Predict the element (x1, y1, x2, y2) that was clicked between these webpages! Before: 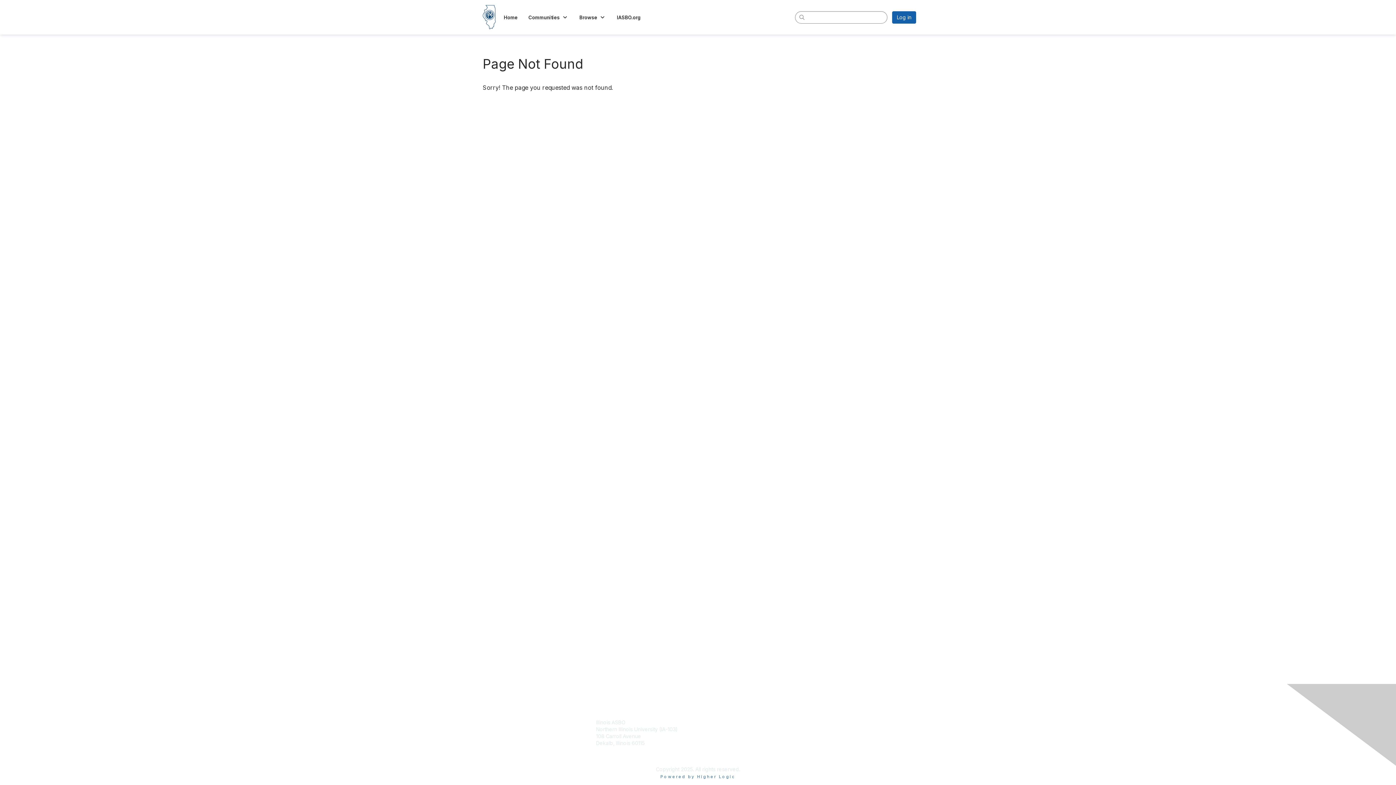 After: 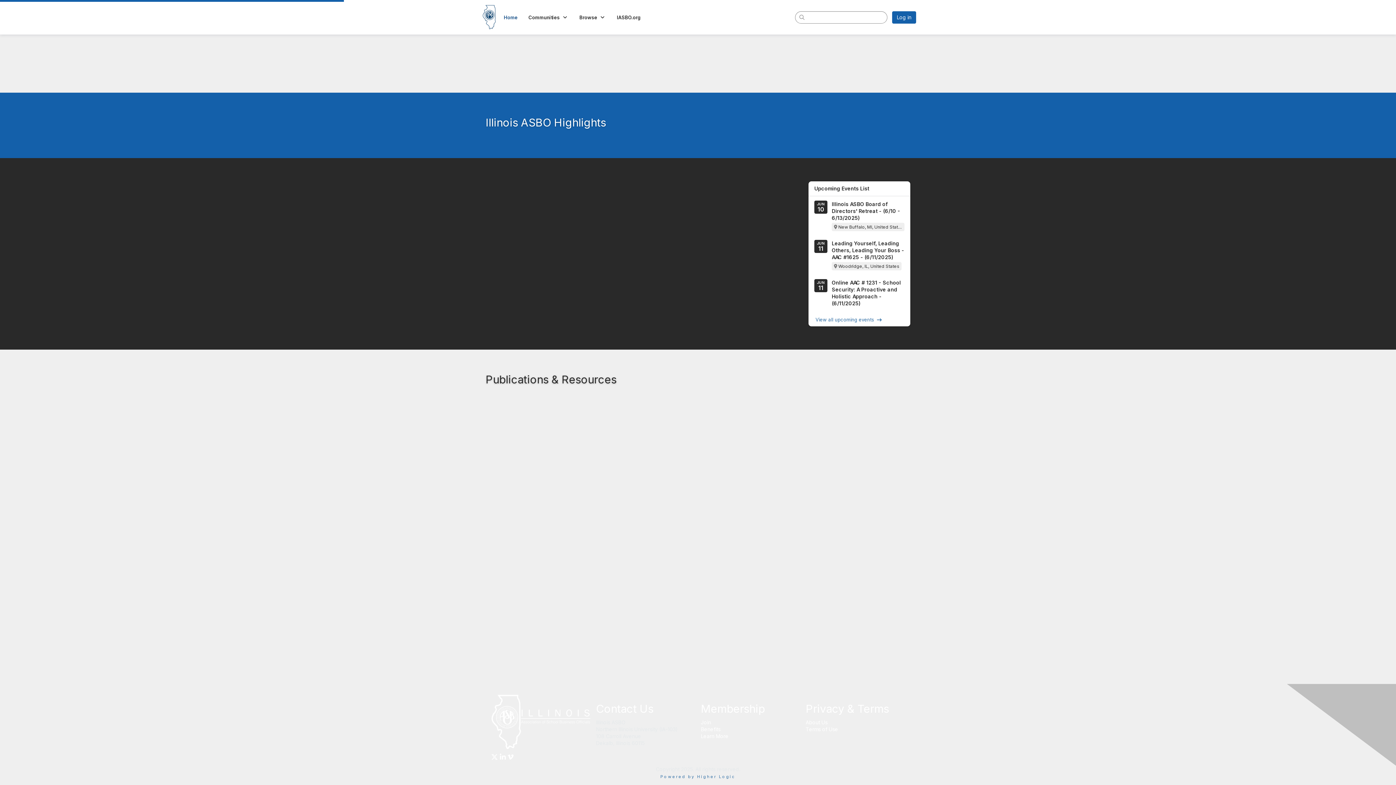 Action: bbox: (482, 13, 496, 19)